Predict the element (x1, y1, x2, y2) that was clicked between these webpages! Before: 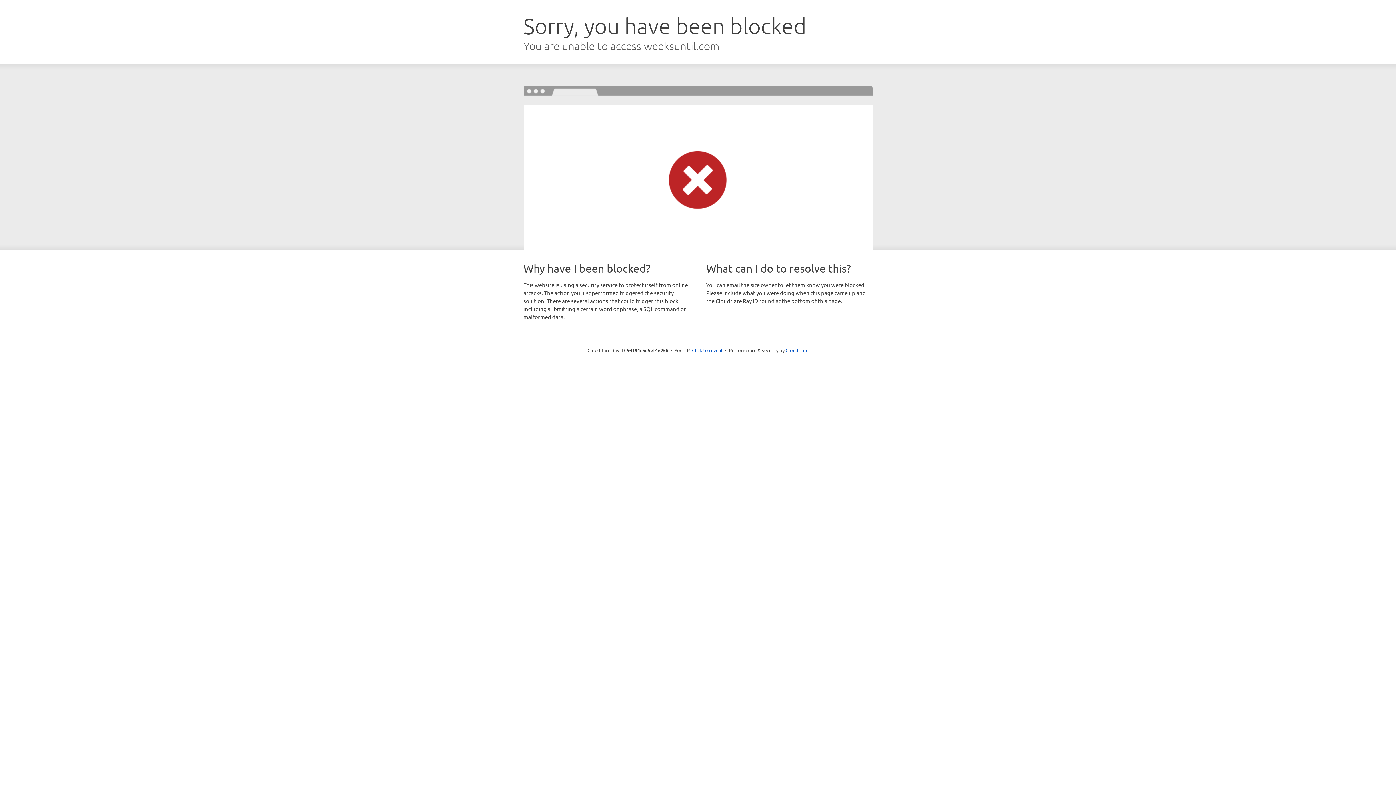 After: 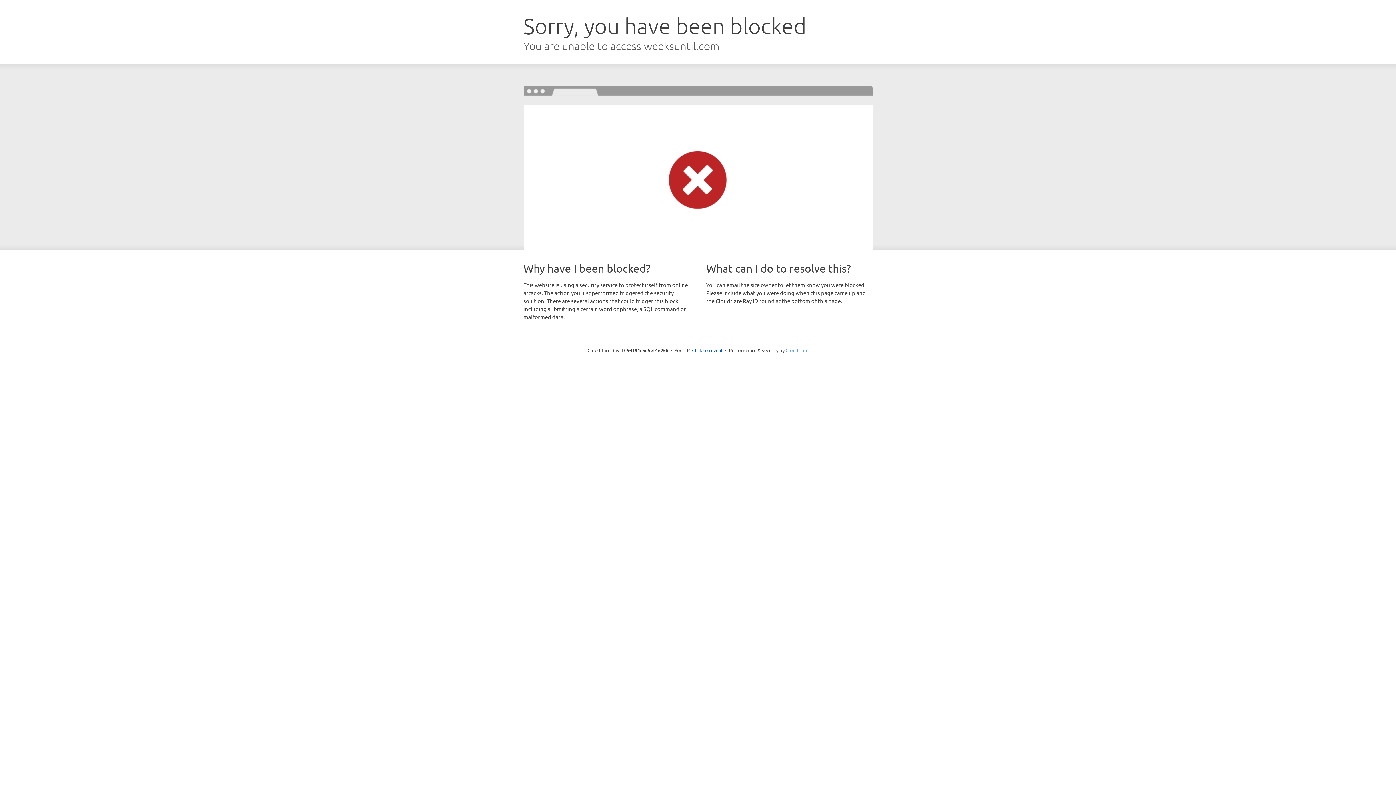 Action: label: Cloudflare bbox: (785, 347, 808, 353)